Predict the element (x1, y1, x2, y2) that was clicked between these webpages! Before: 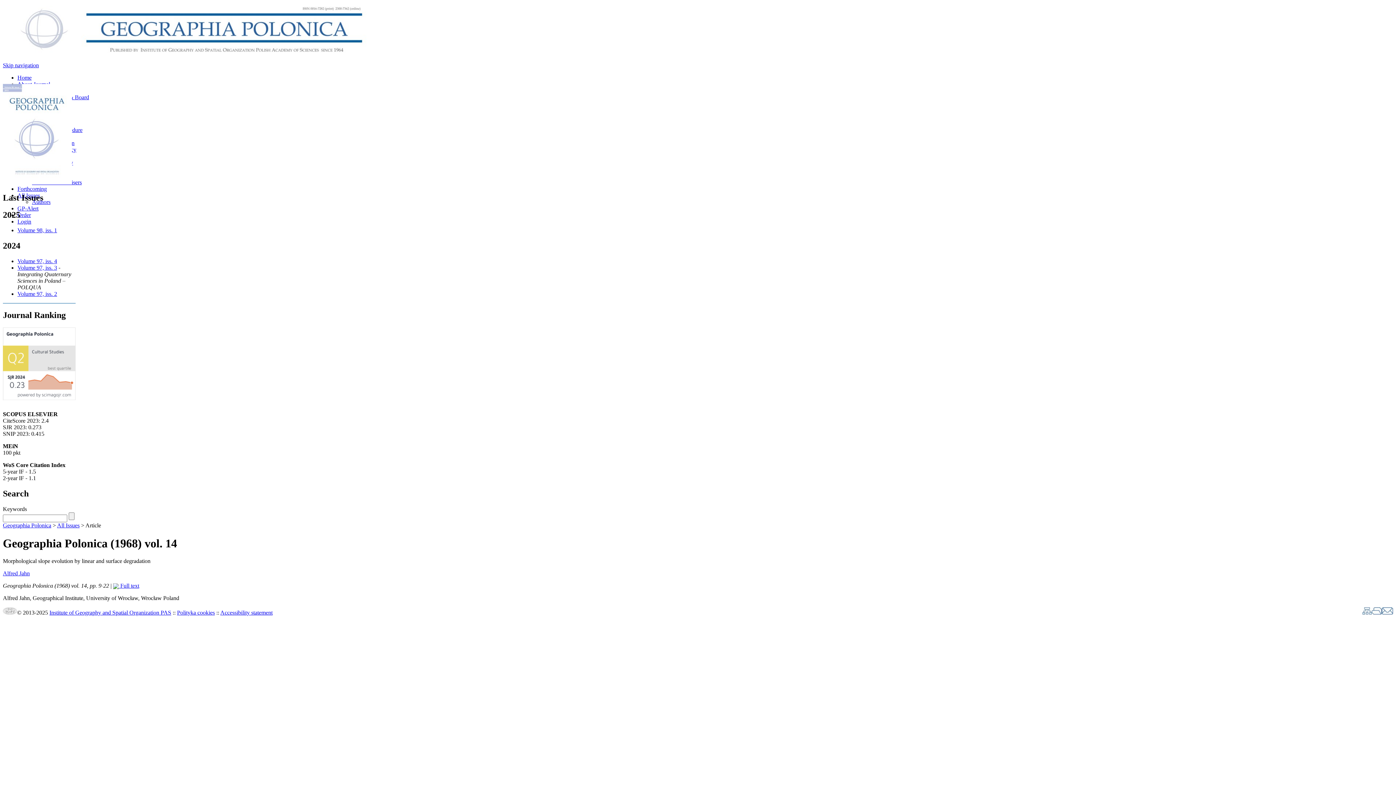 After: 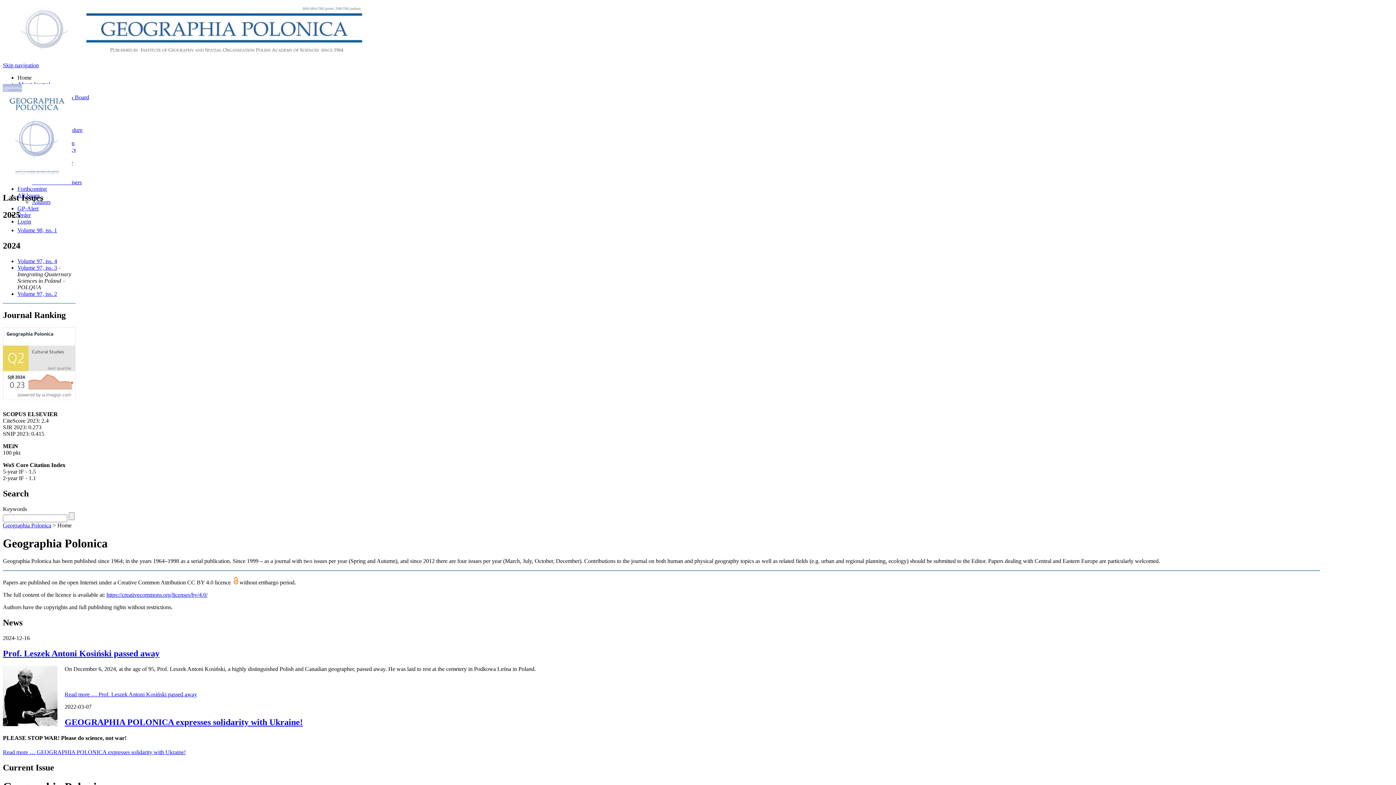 Action: bbox: (1372, 609, 1382, 616)